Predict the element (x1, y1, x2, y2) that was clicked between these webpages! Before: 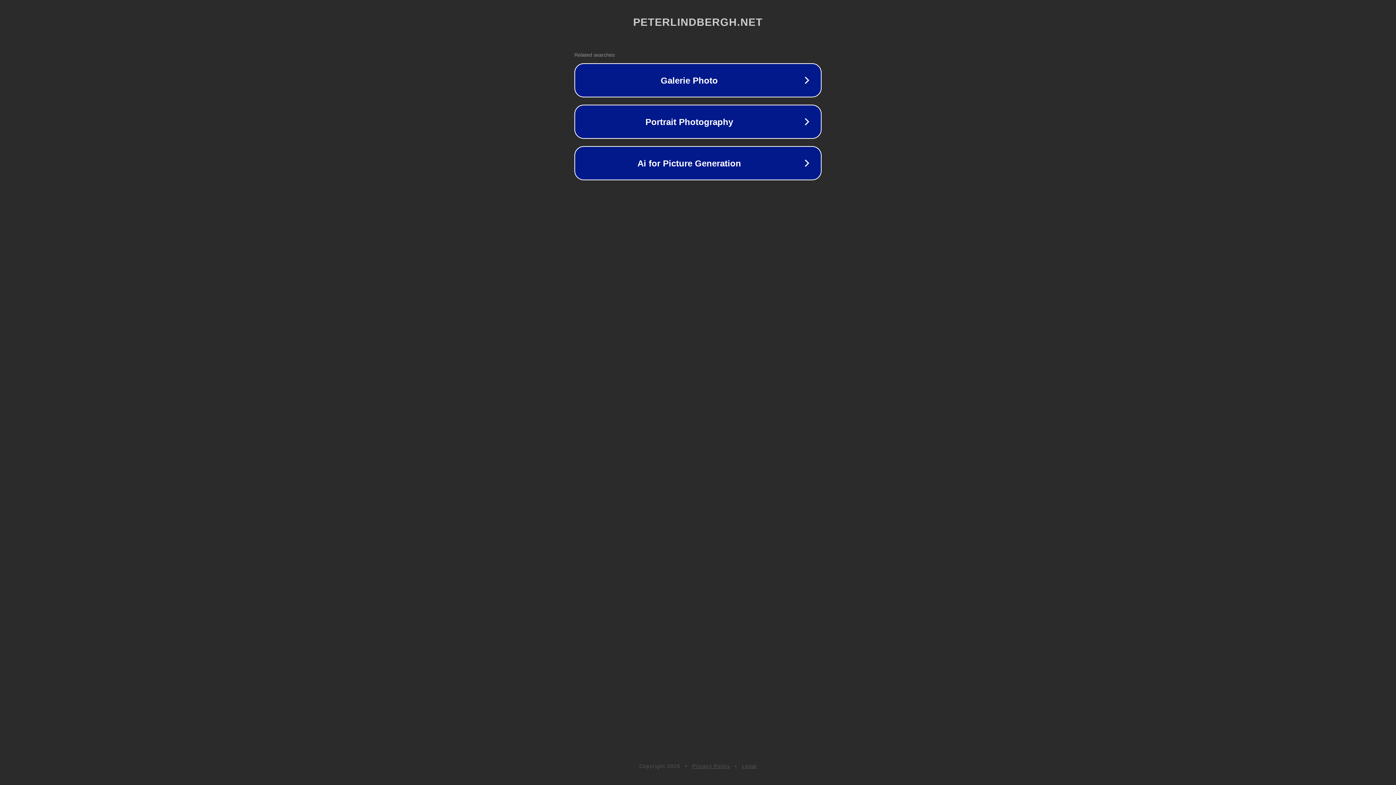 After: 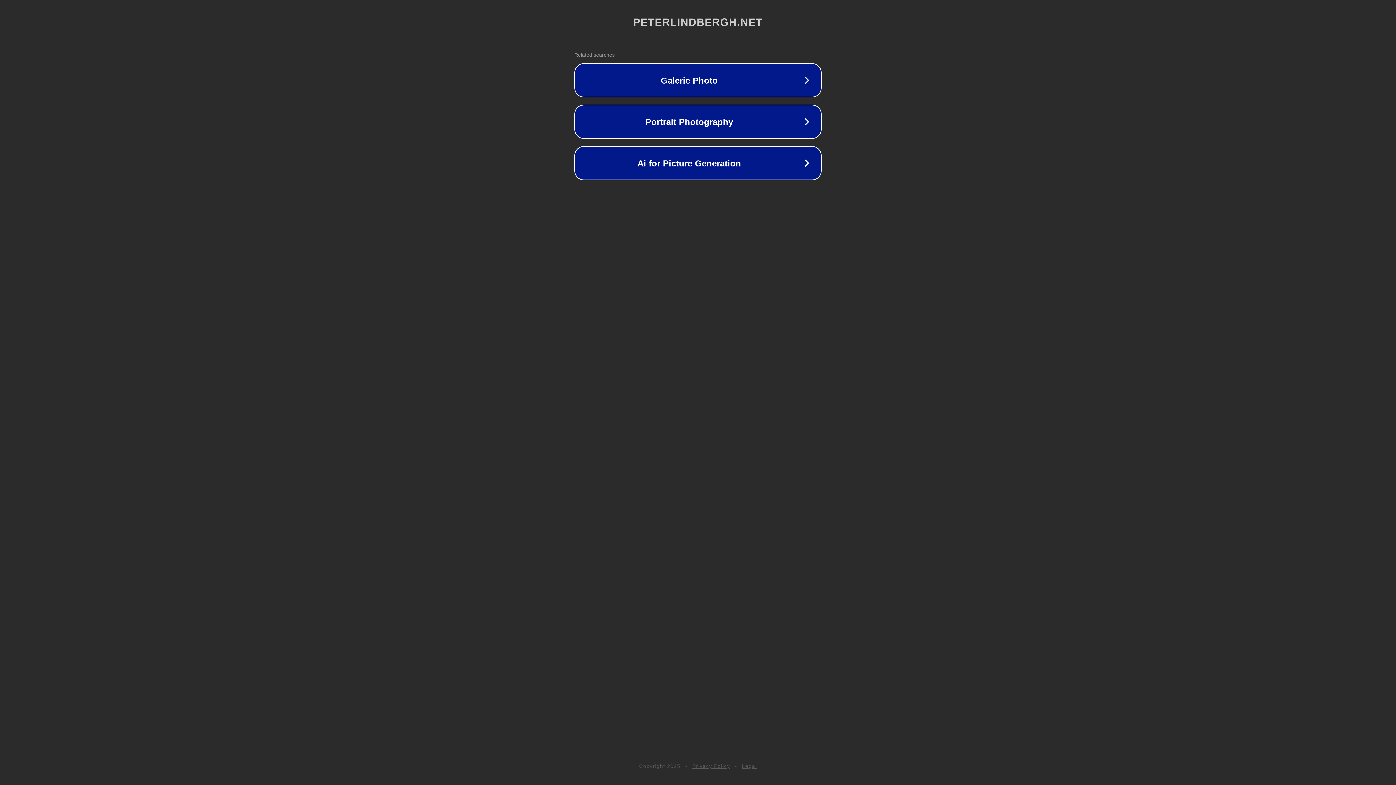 Action: label: Privacy Policy bbox: (692, 763, 730, 769)